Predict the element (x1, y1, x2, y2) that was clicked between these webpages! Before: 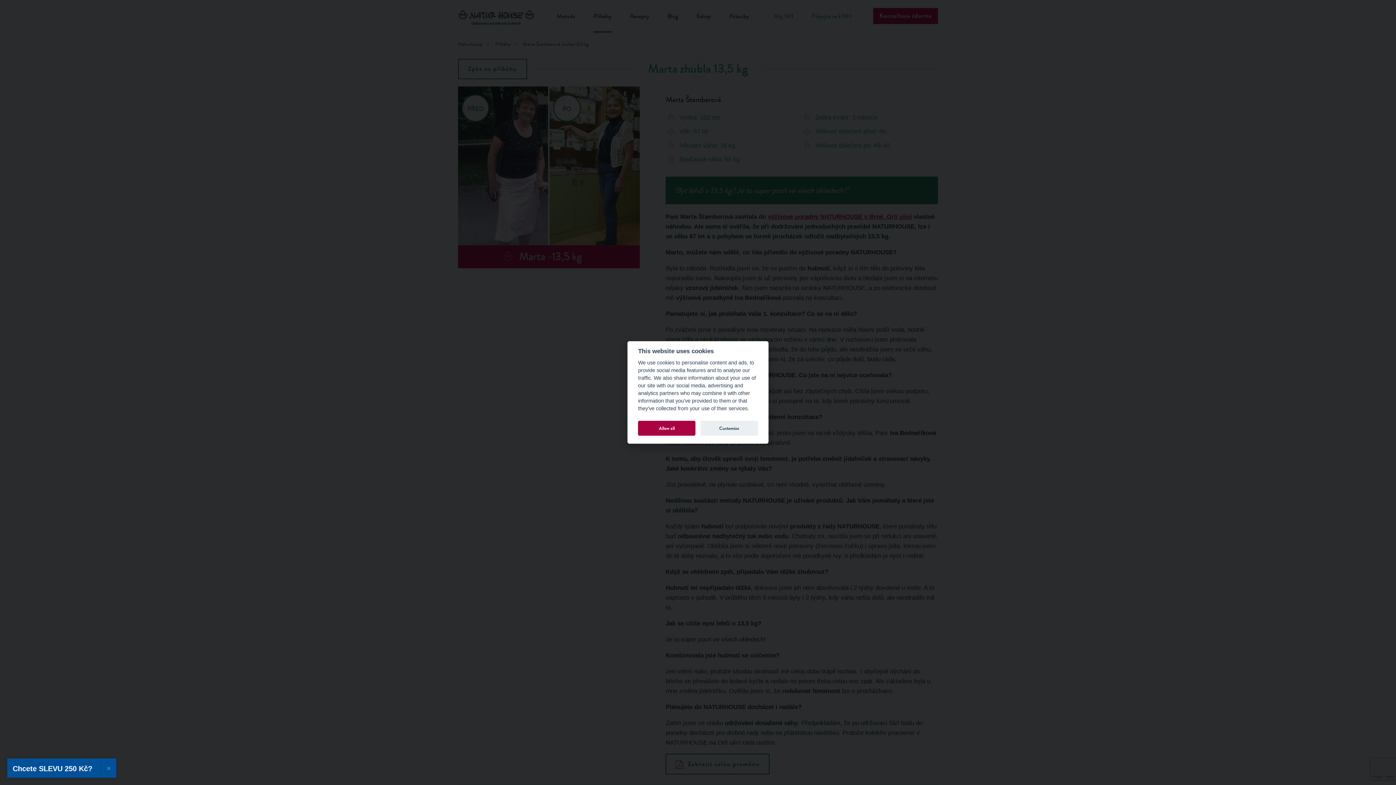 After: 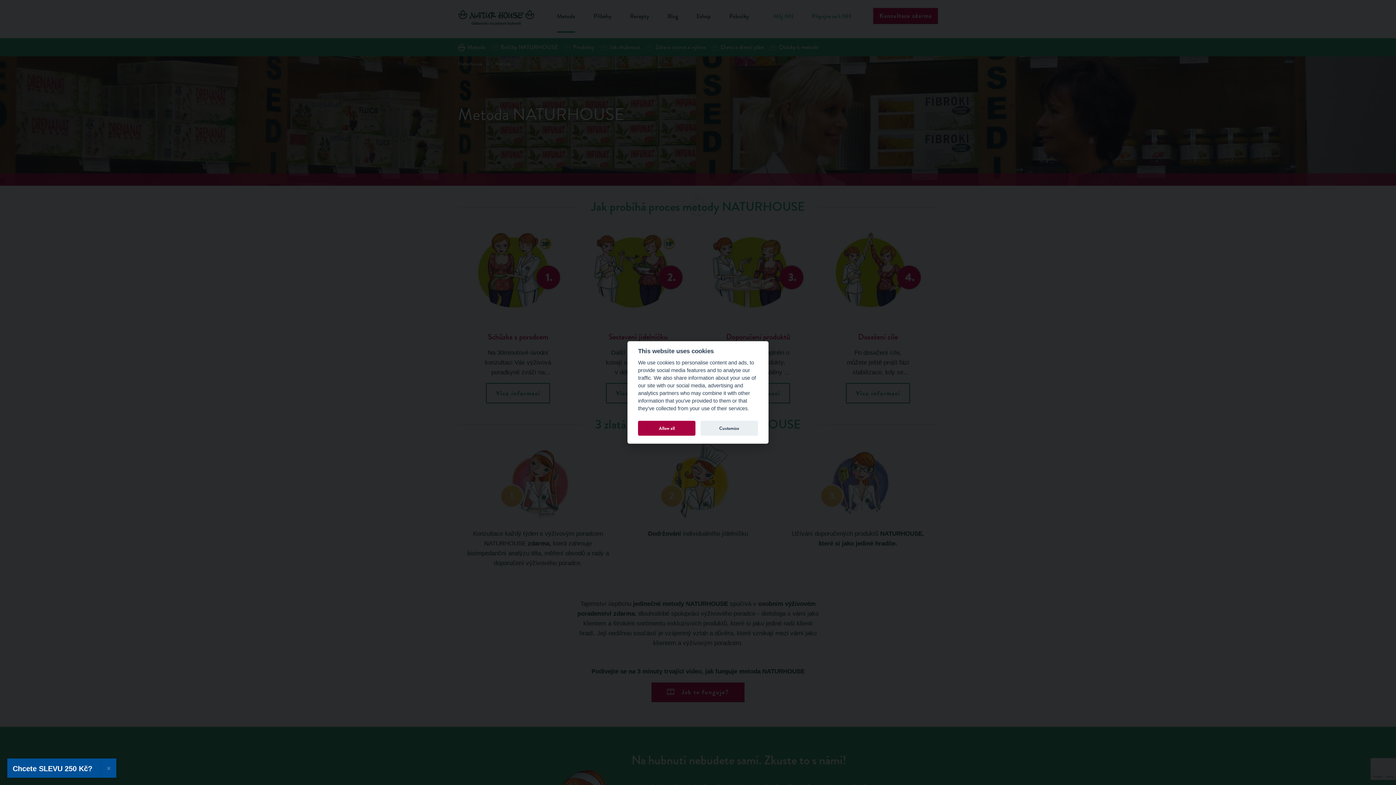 Action: bbox: (557, 0, 575, 32) label: Metoda